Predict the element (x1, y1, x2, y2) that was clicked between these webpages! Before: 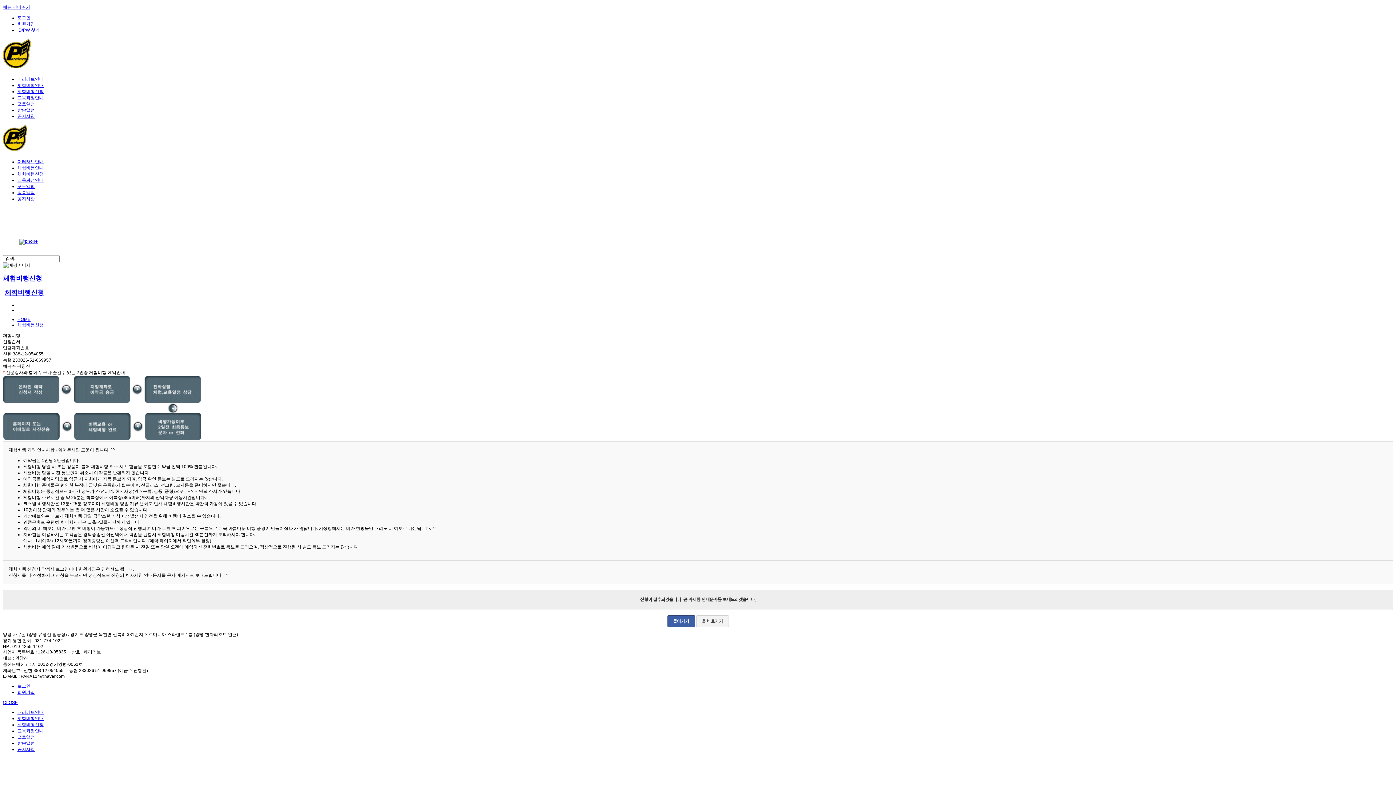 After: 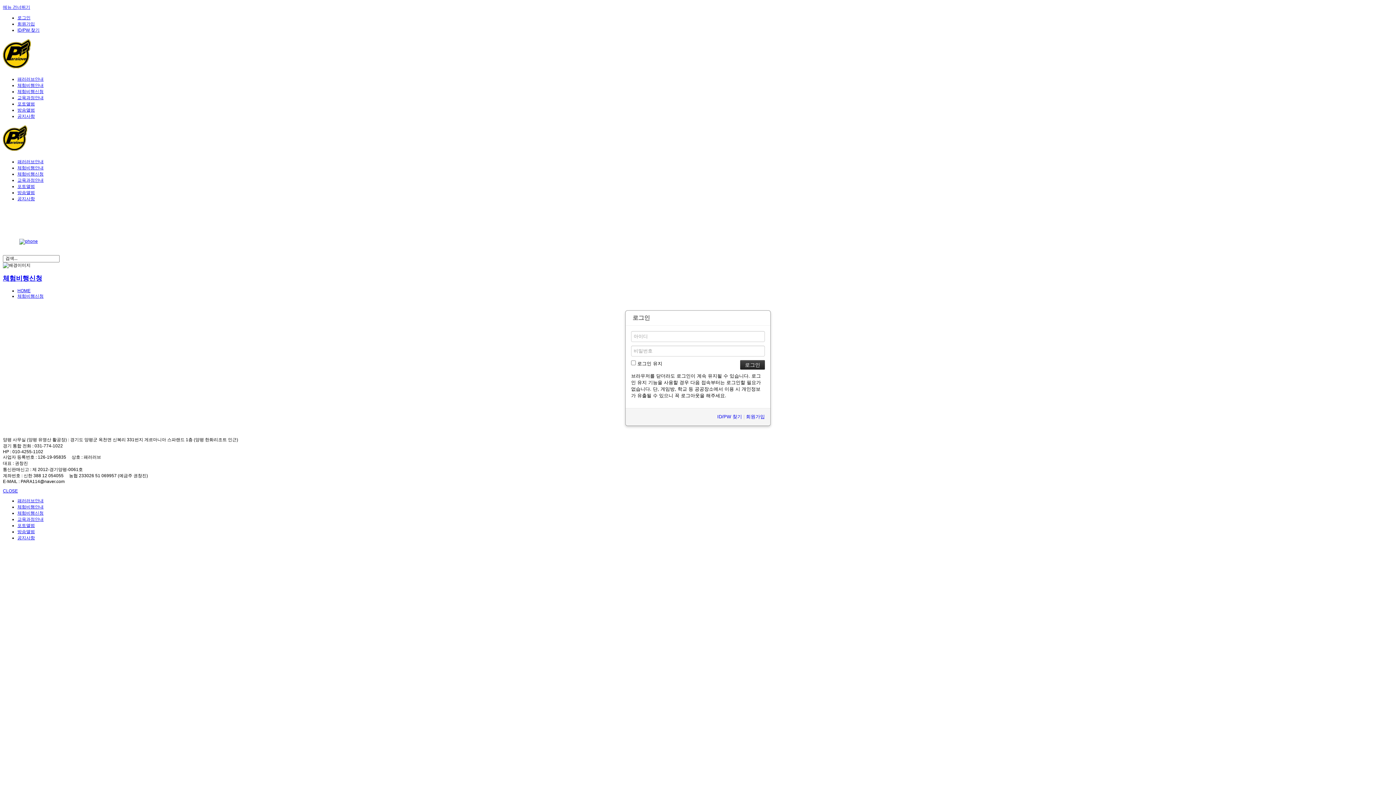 Action: label: 로그인 bbox: (17, 683, 30, 688)